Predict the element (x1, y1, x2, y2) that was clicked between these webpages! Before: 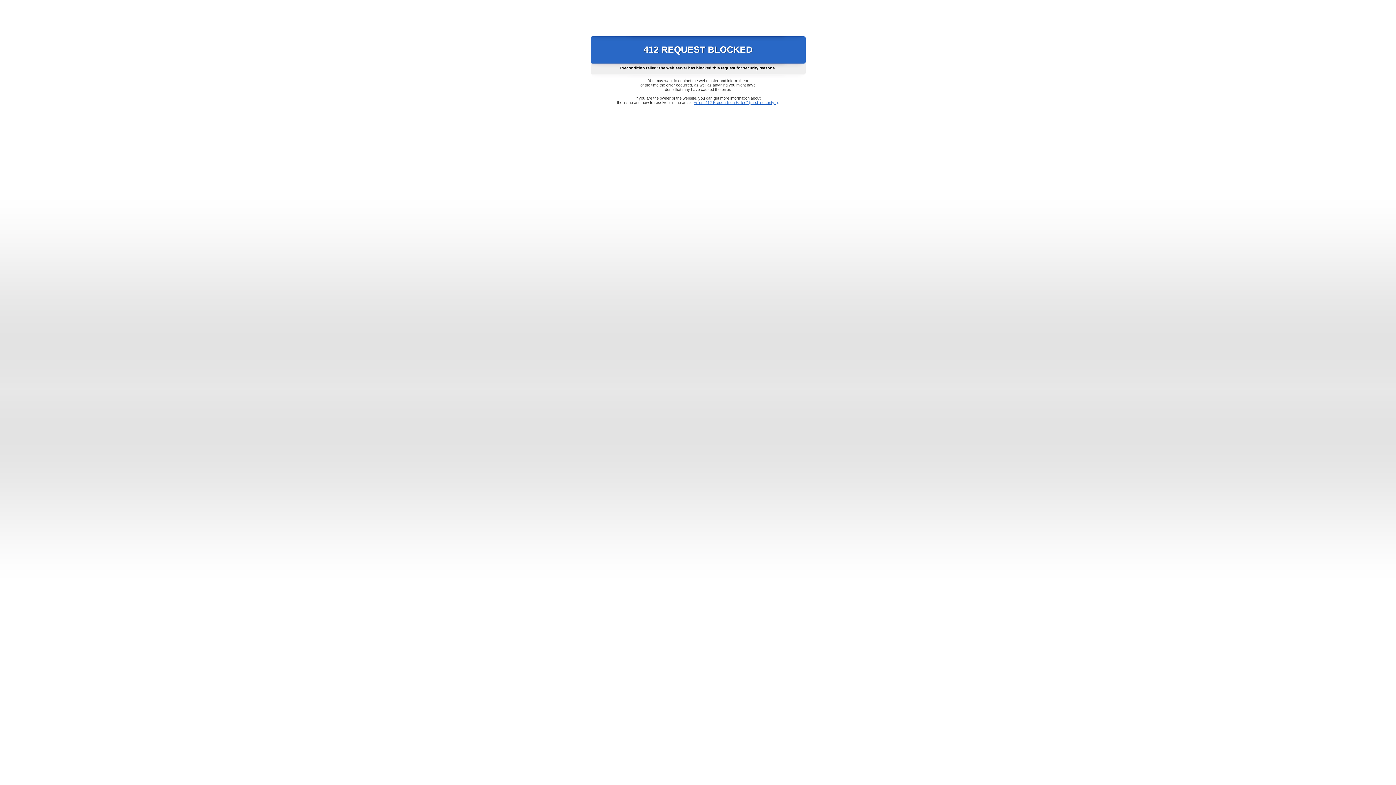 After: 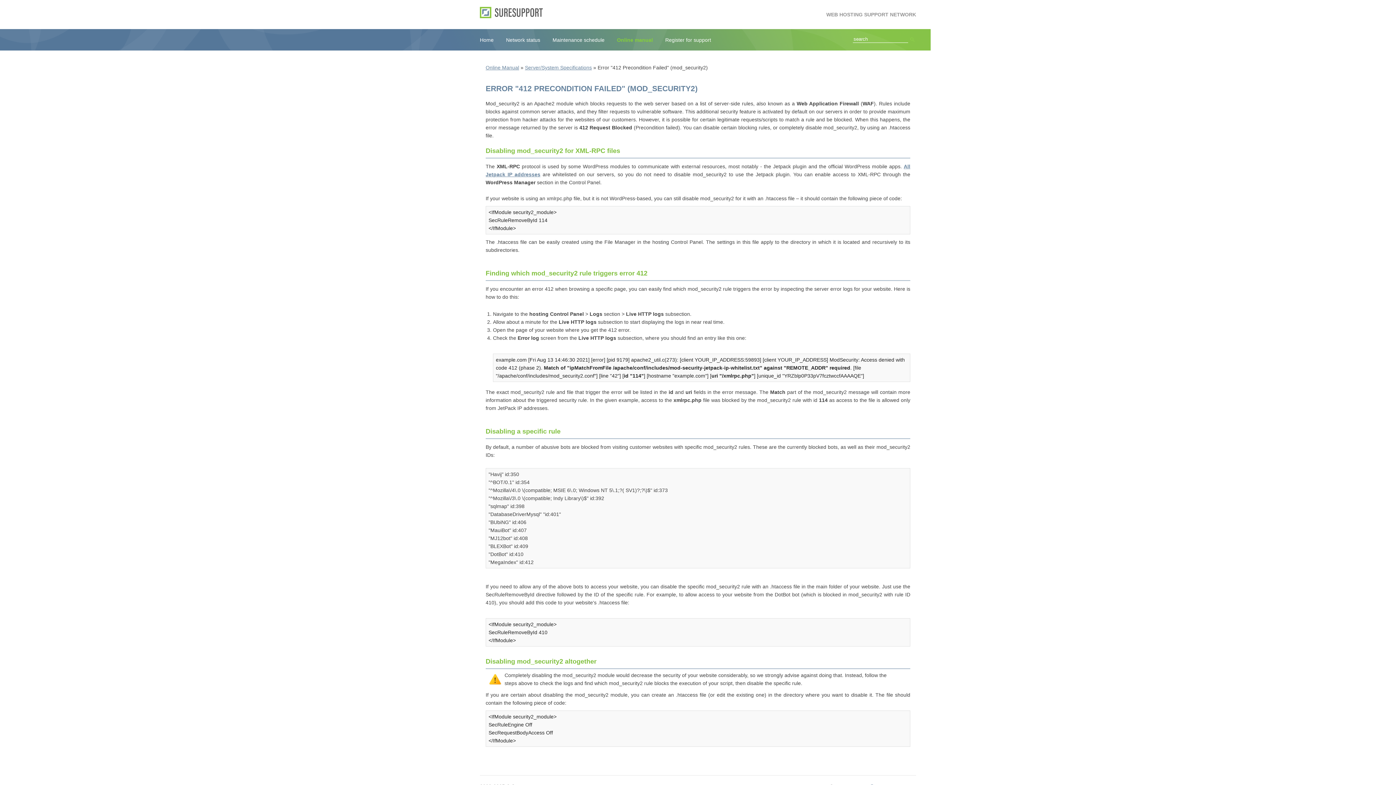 Action: label: Error "412 Precondition Failed" (mod_security2) bbox: (693, 100, 778, 104)